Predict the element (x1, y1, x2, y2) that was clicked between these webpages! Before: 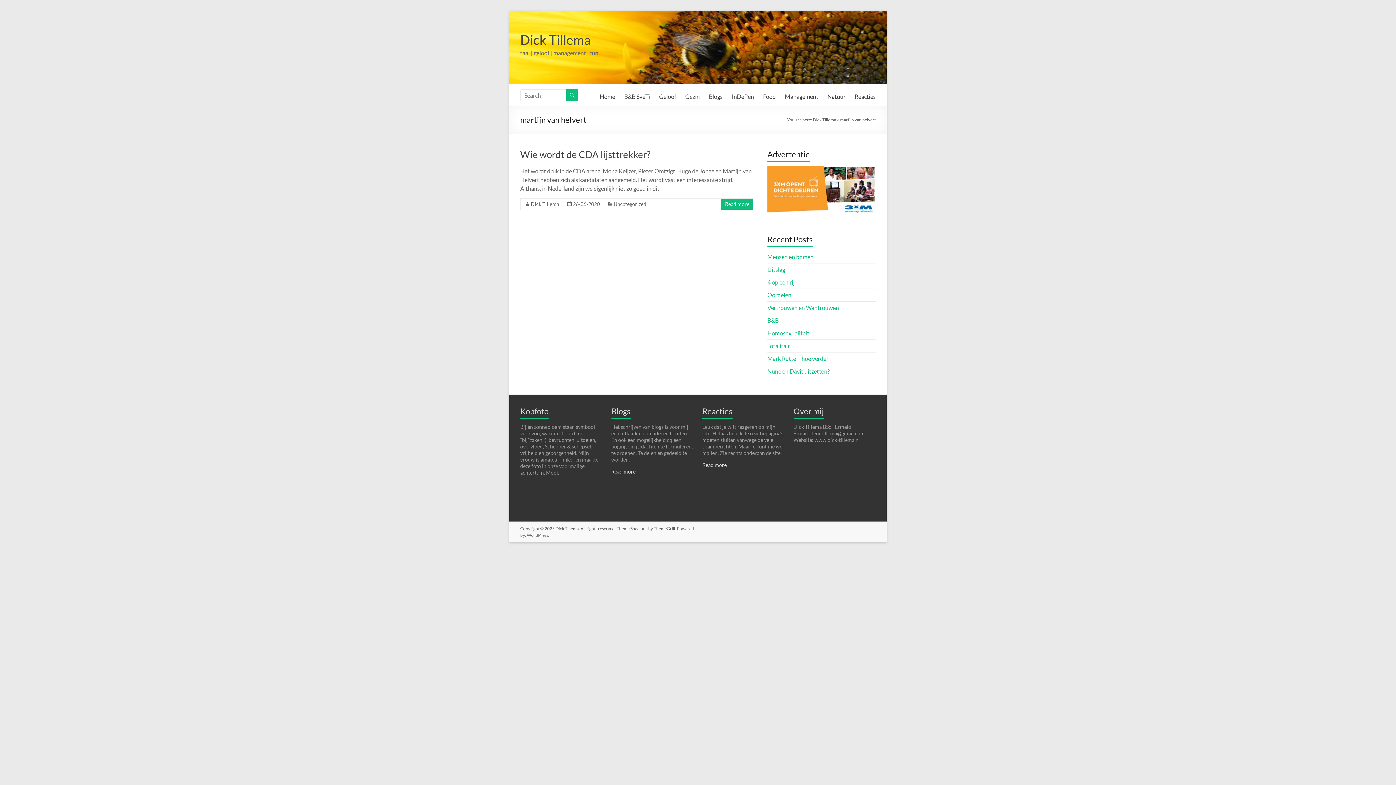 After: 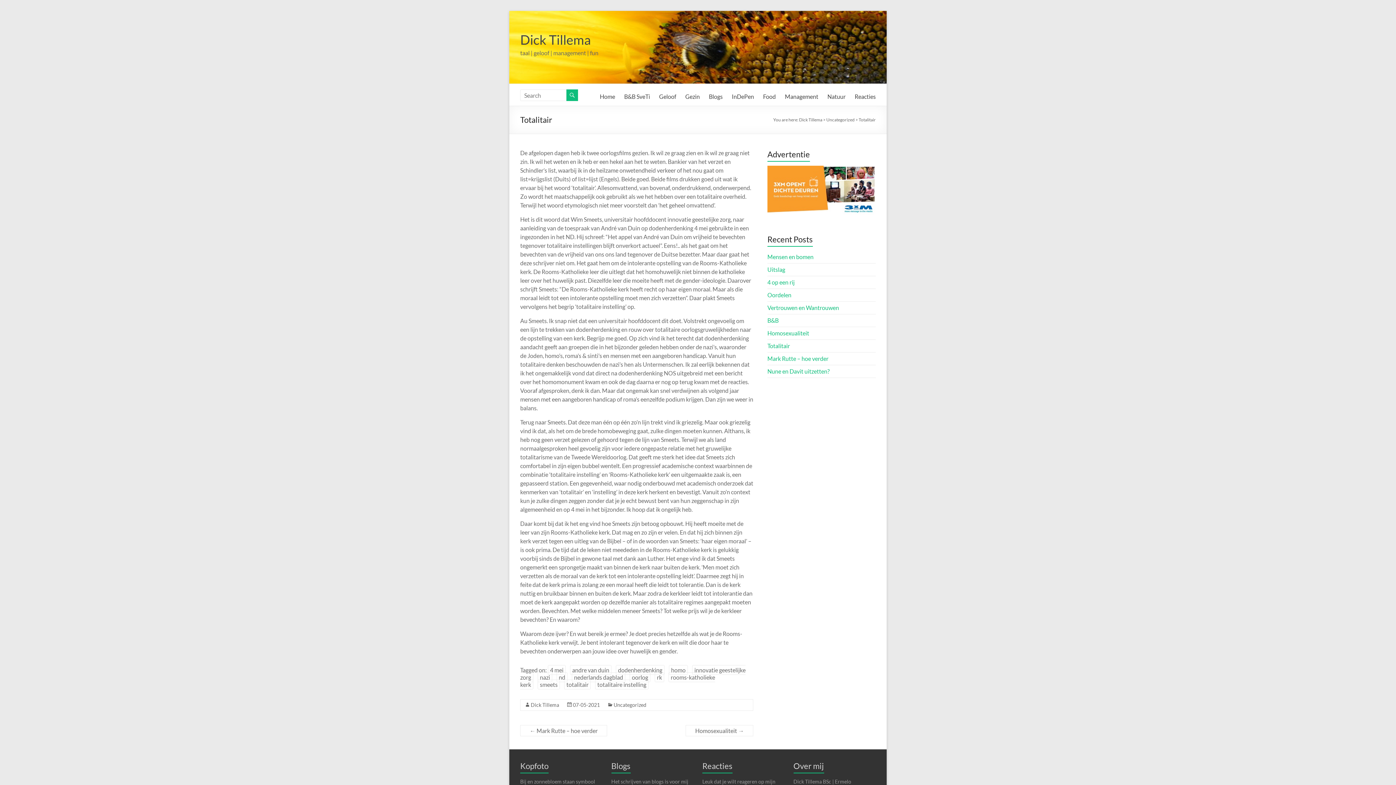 Action: label: Totalitair bbox: (767, 294, 790, 301)